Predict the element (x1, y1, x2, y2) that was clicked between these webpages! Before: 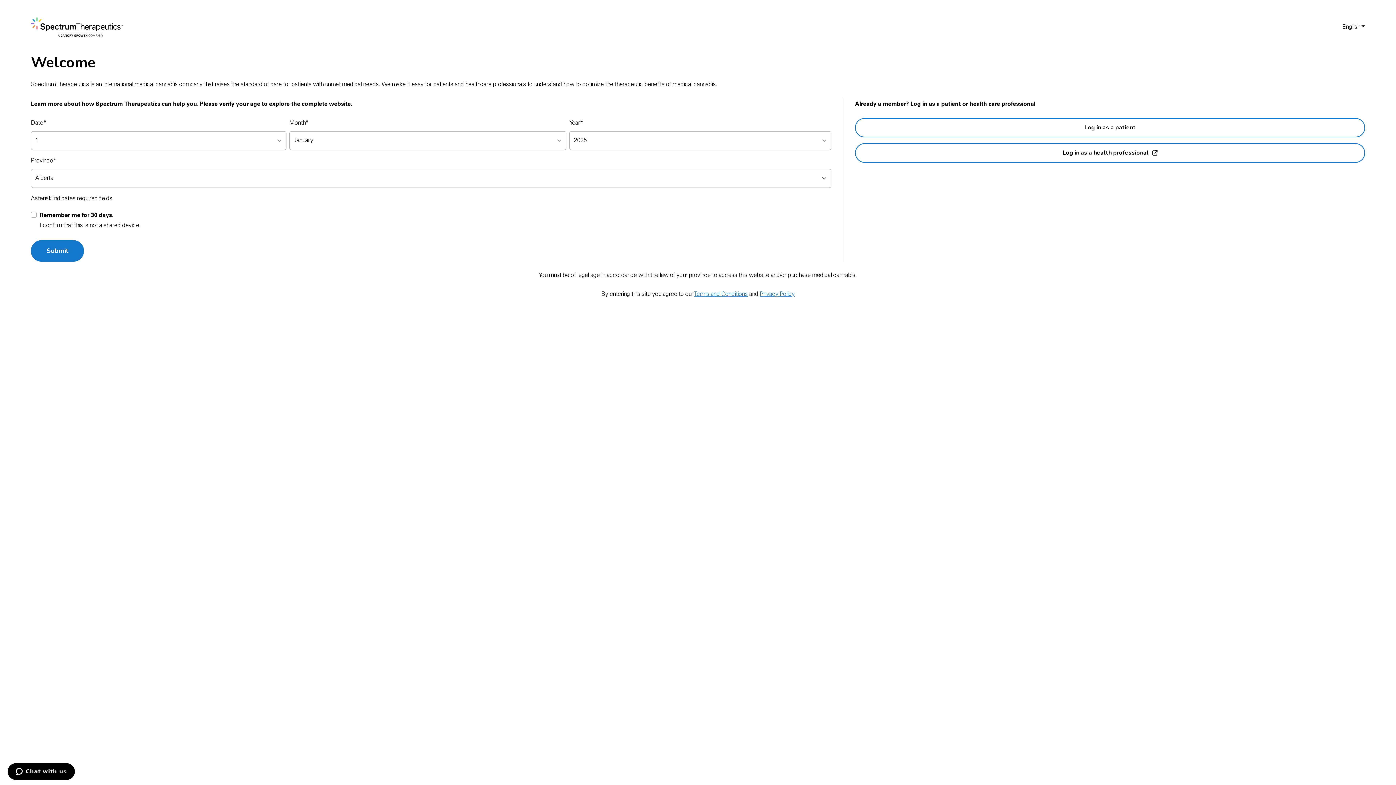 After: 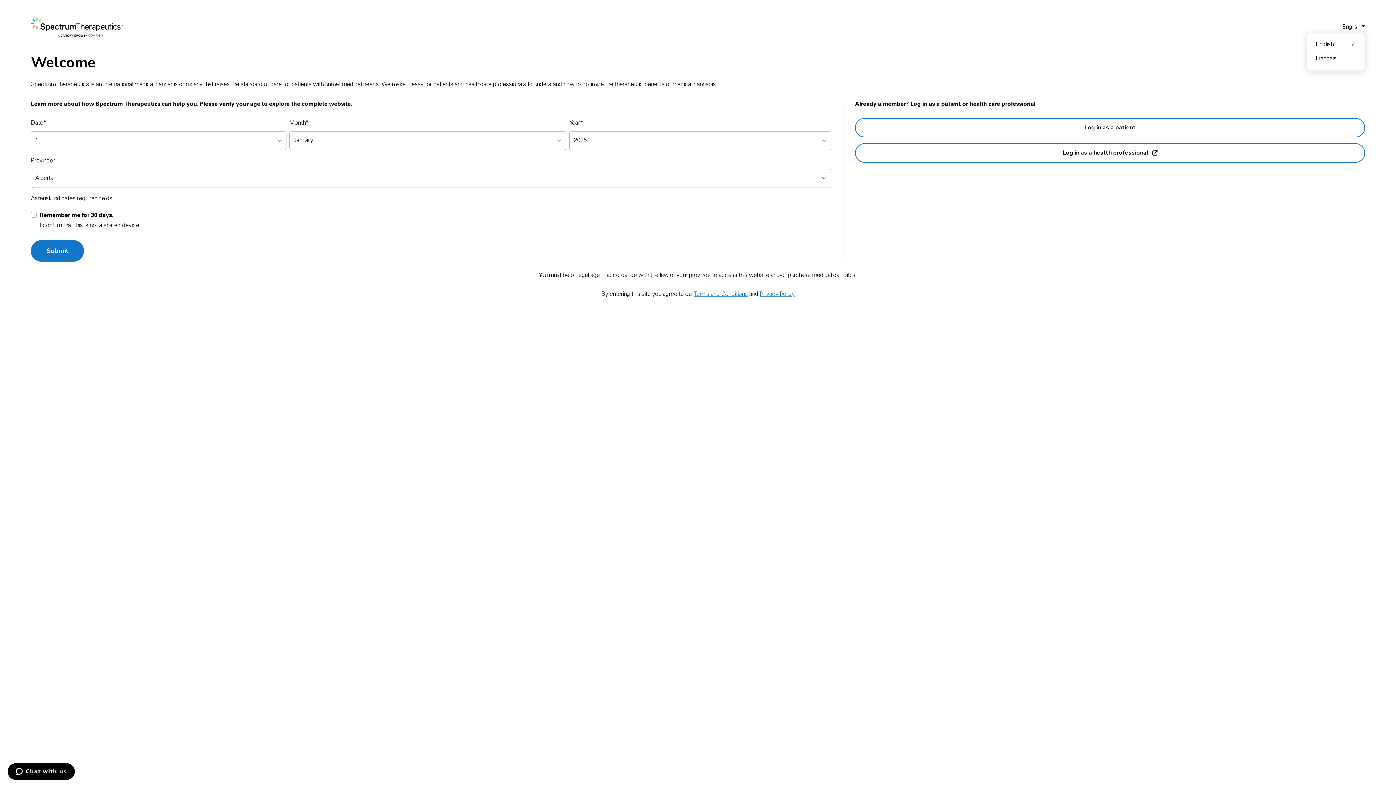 Action: bbox: (1342, 22, 1365, 32) label: English